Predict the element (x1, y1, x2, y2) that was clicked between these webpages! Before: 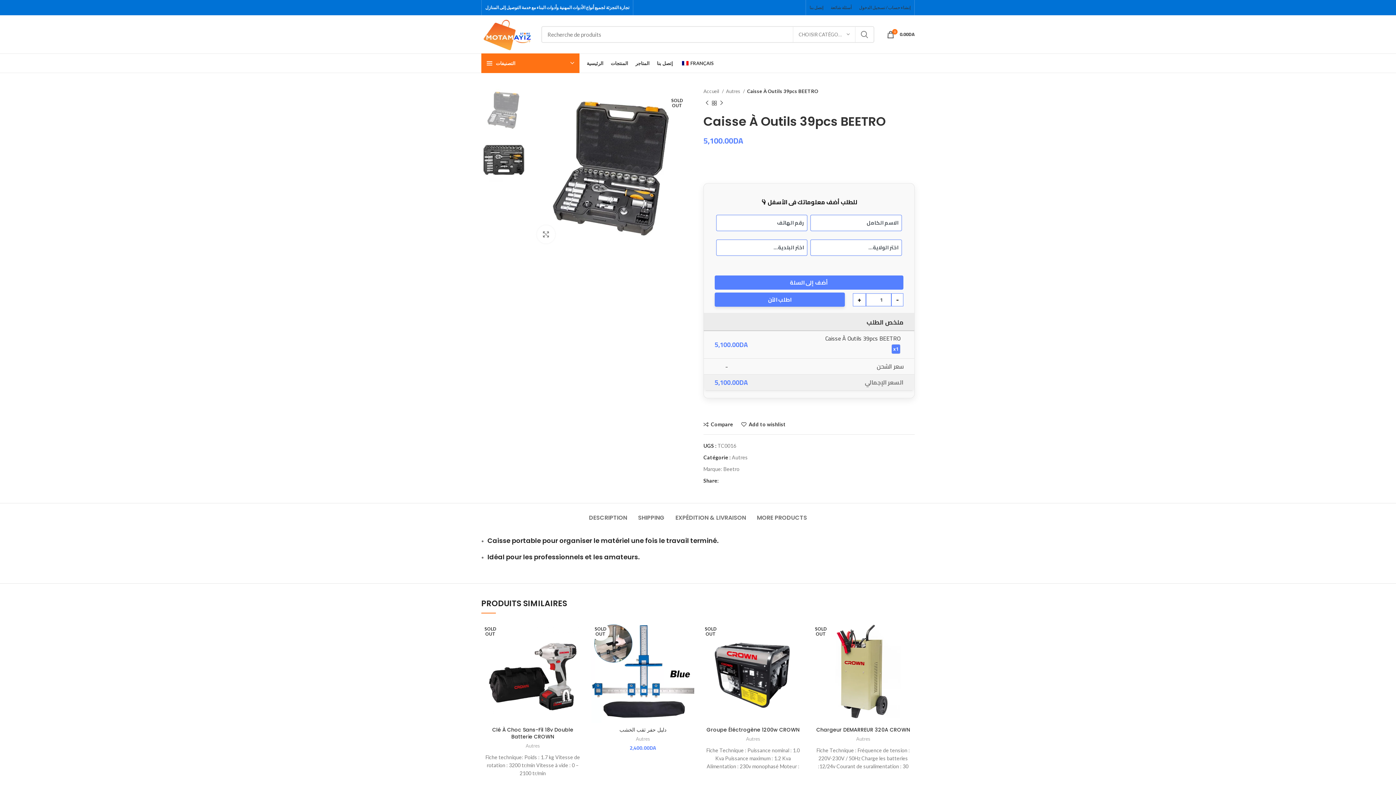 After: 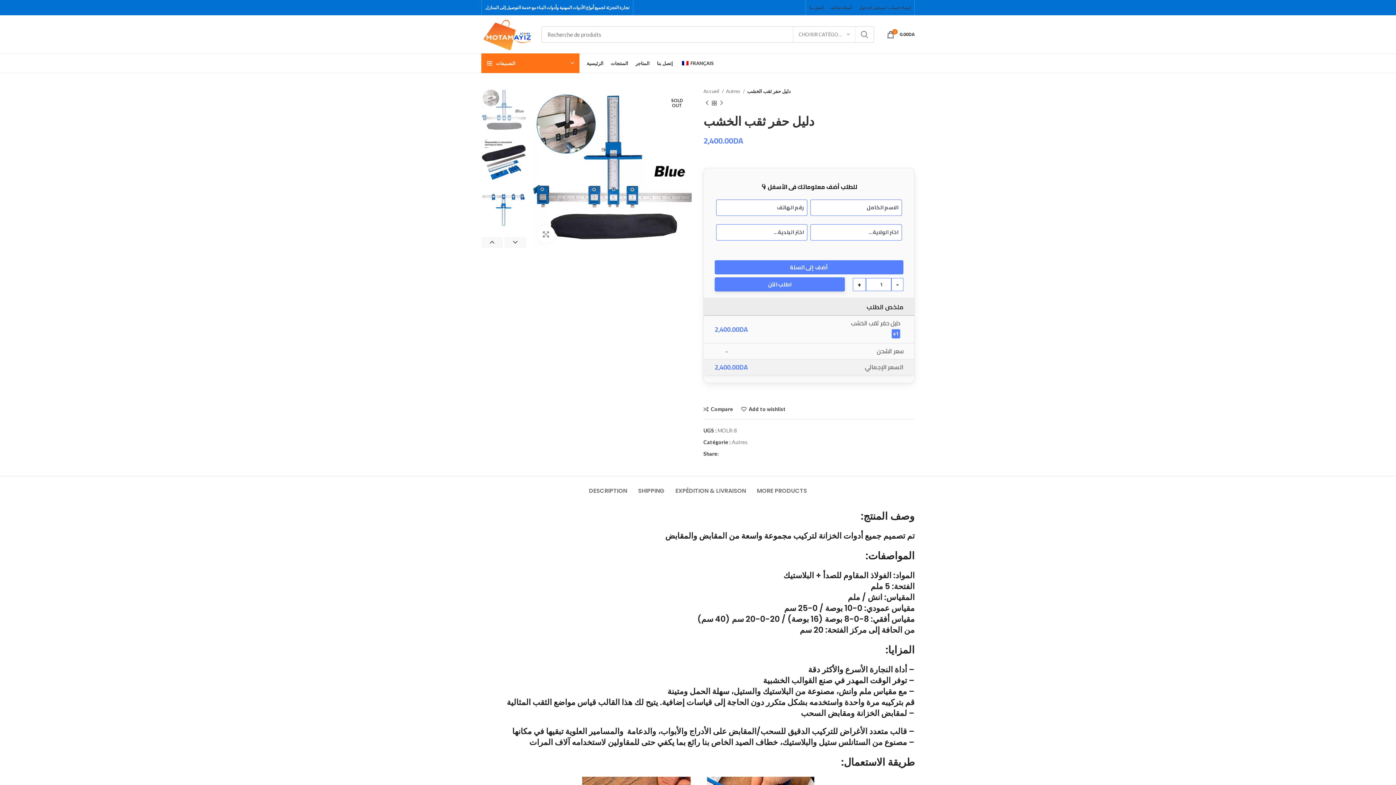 Action: bbox: (619, 726, 666, 733) label: دليل حفر ثقب الخشب